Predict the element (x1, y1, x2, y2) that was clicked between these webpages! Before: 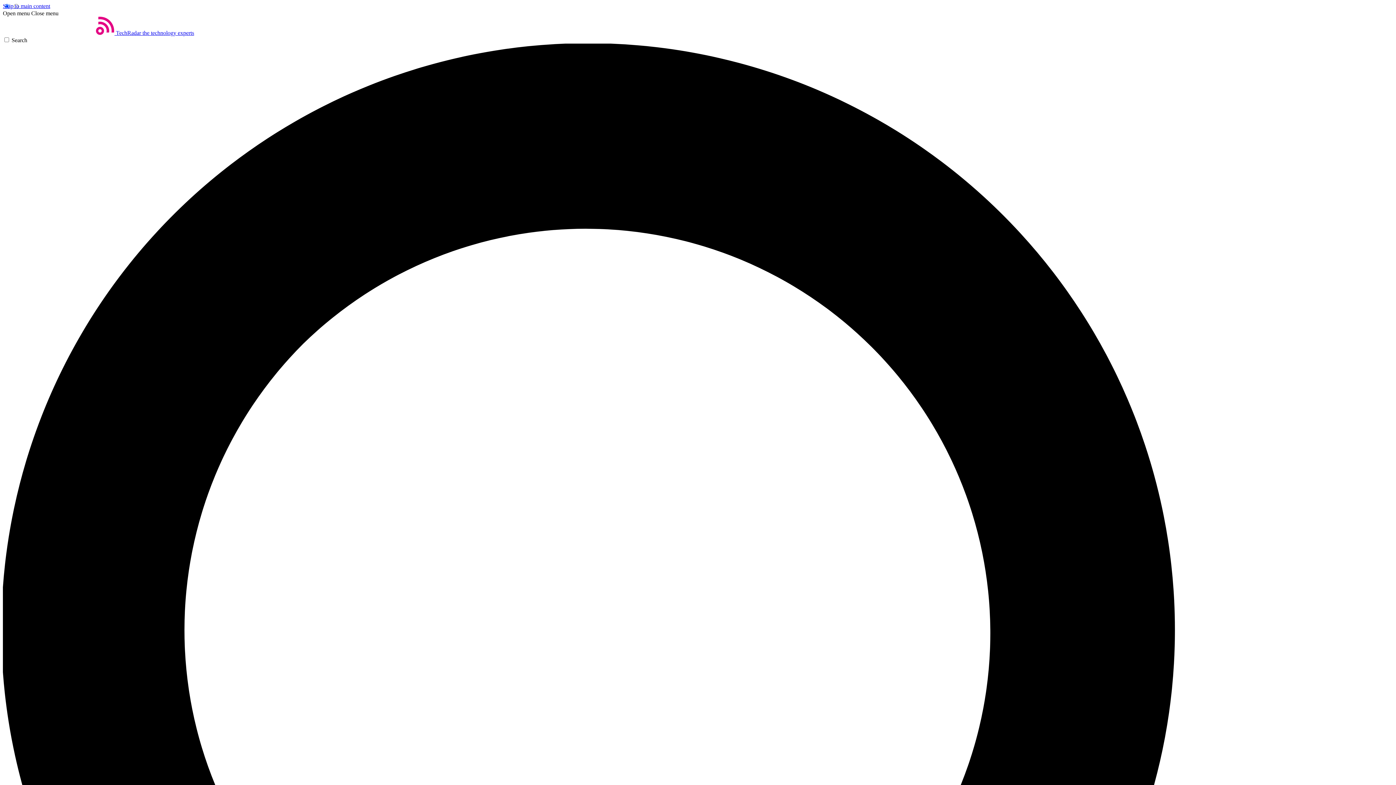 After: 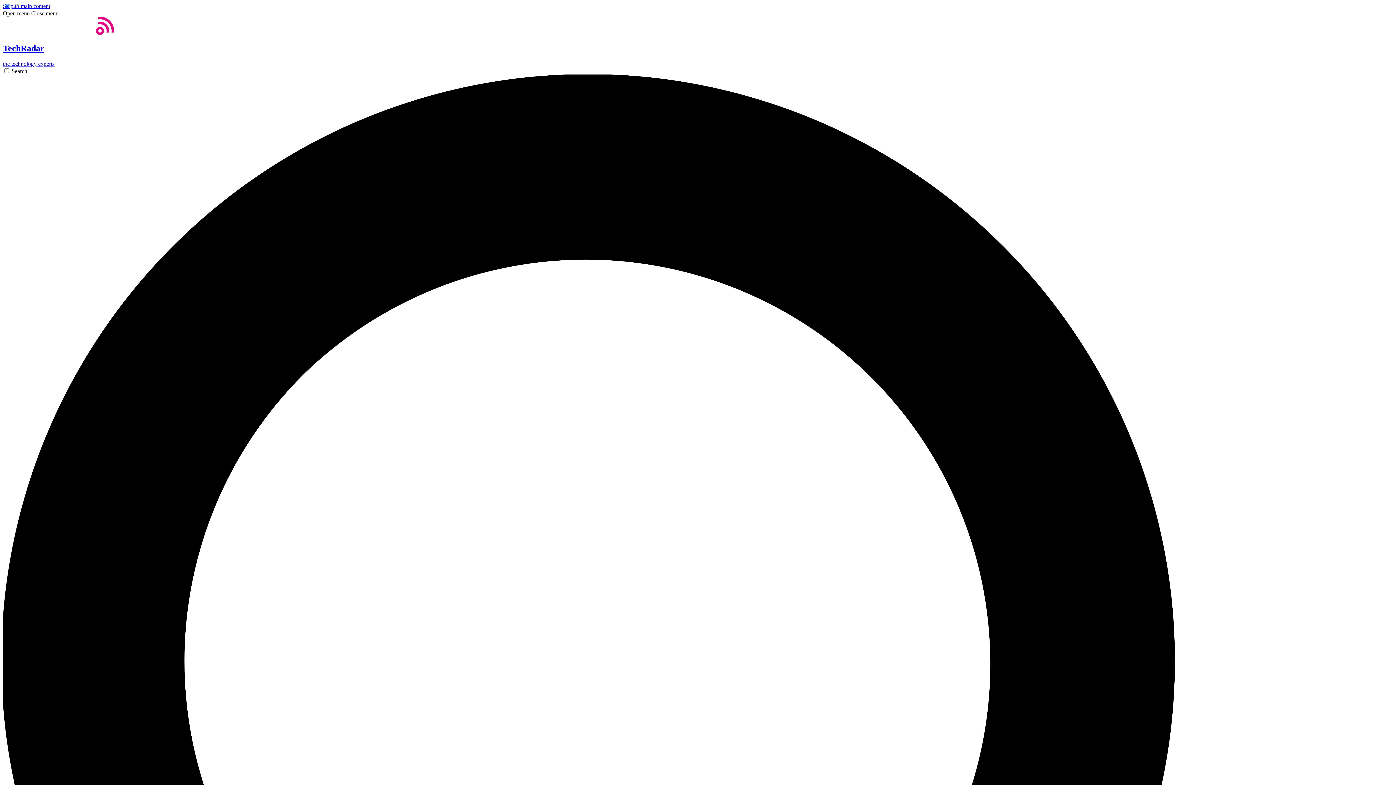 Action: bbox: (2, 29, 194, 36) label: Home